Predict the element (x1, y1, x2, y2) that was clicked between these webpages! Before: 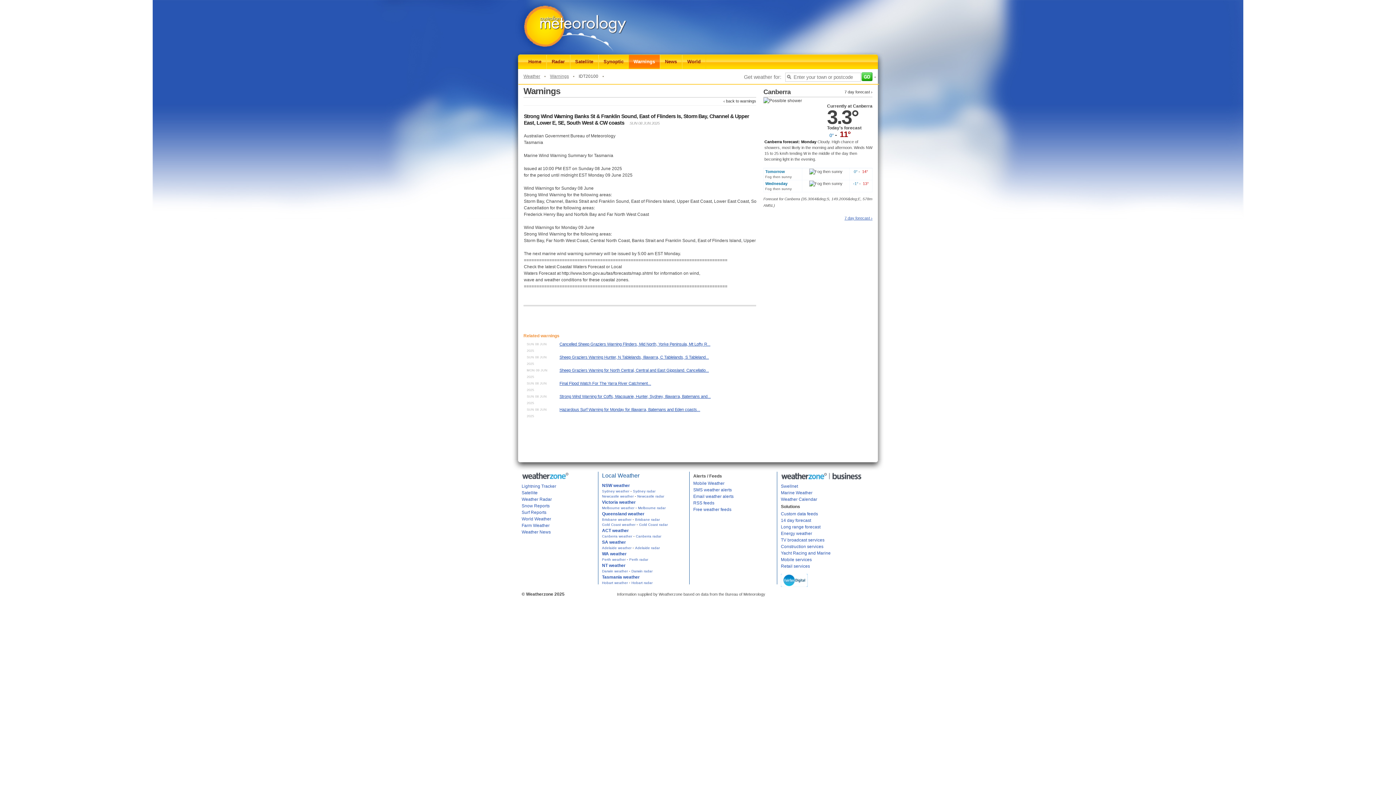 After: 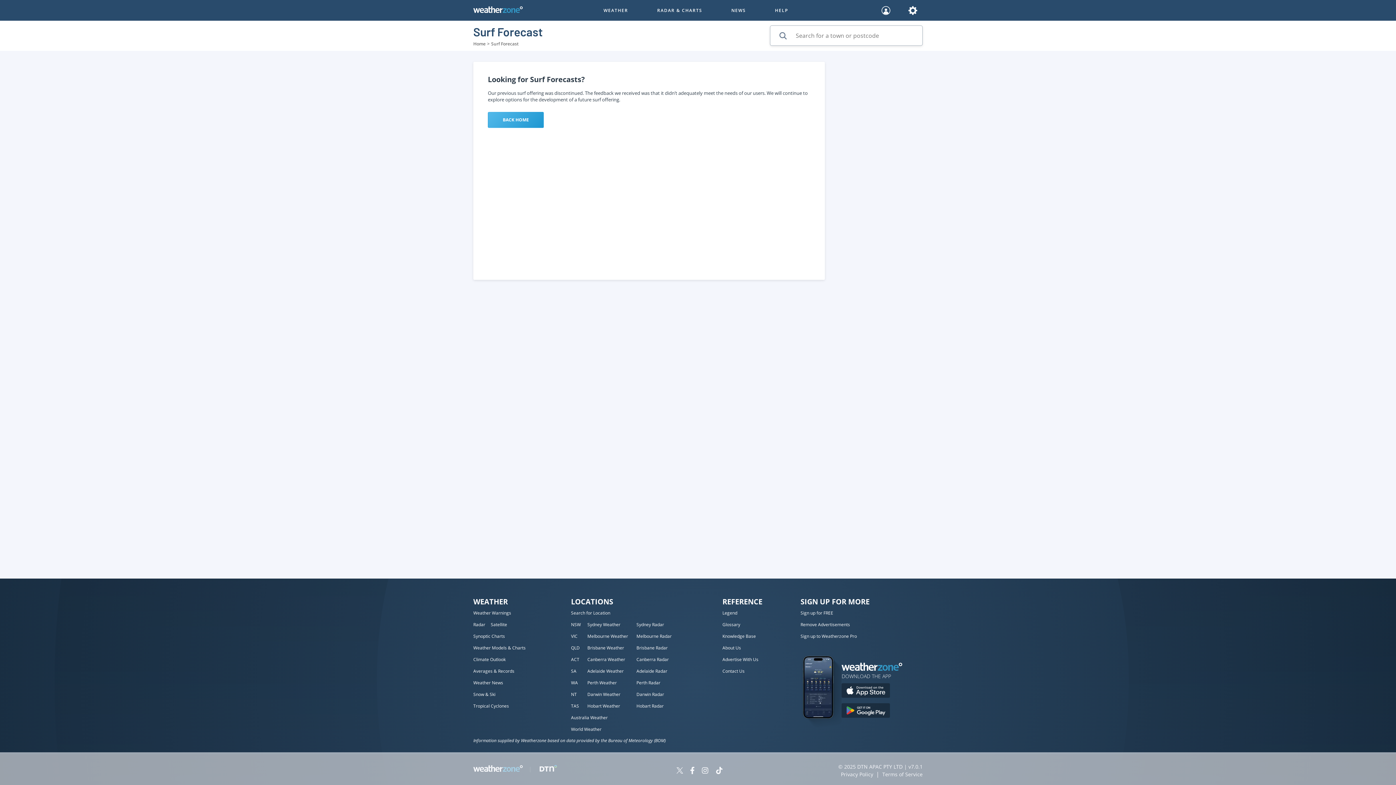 Action: label: Surf Reports bbox: (521, 510, 546, 515)